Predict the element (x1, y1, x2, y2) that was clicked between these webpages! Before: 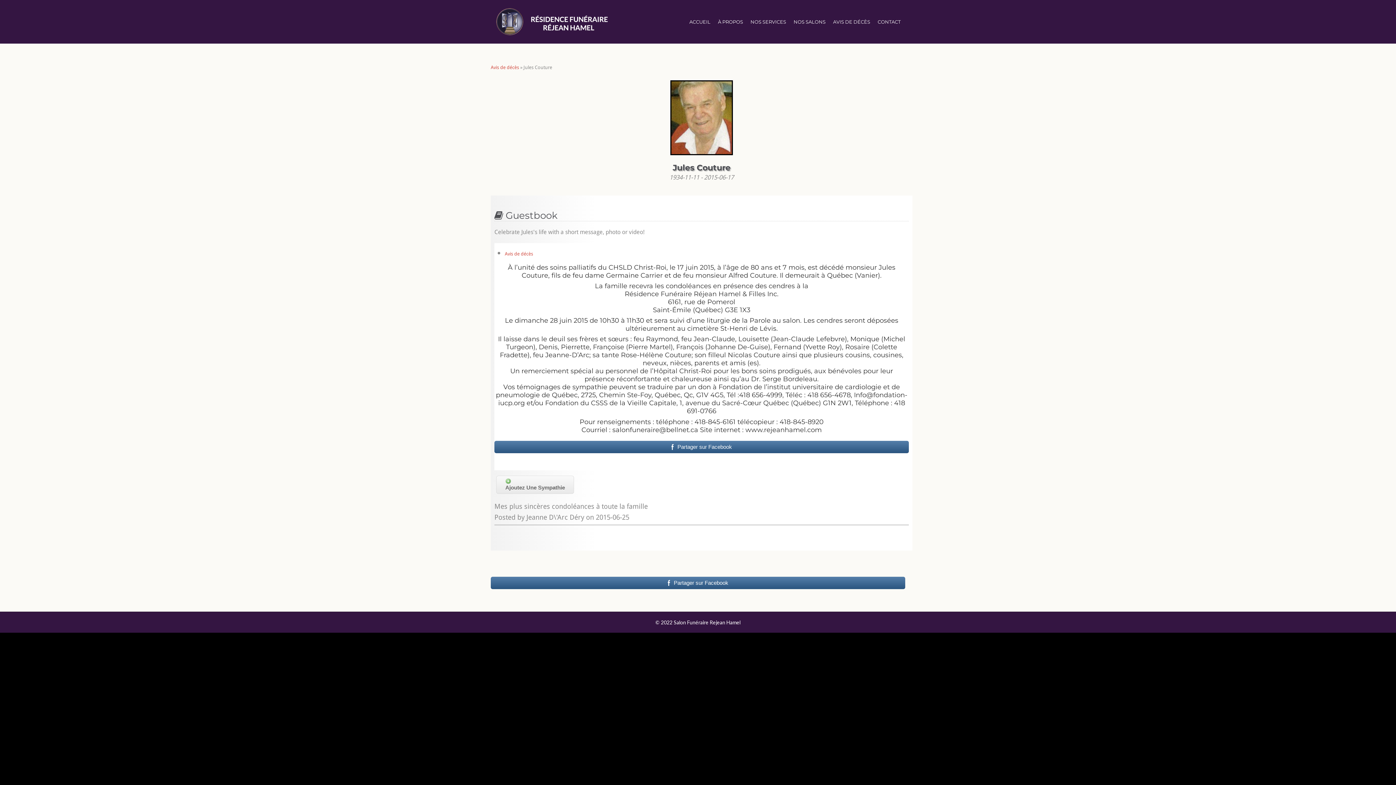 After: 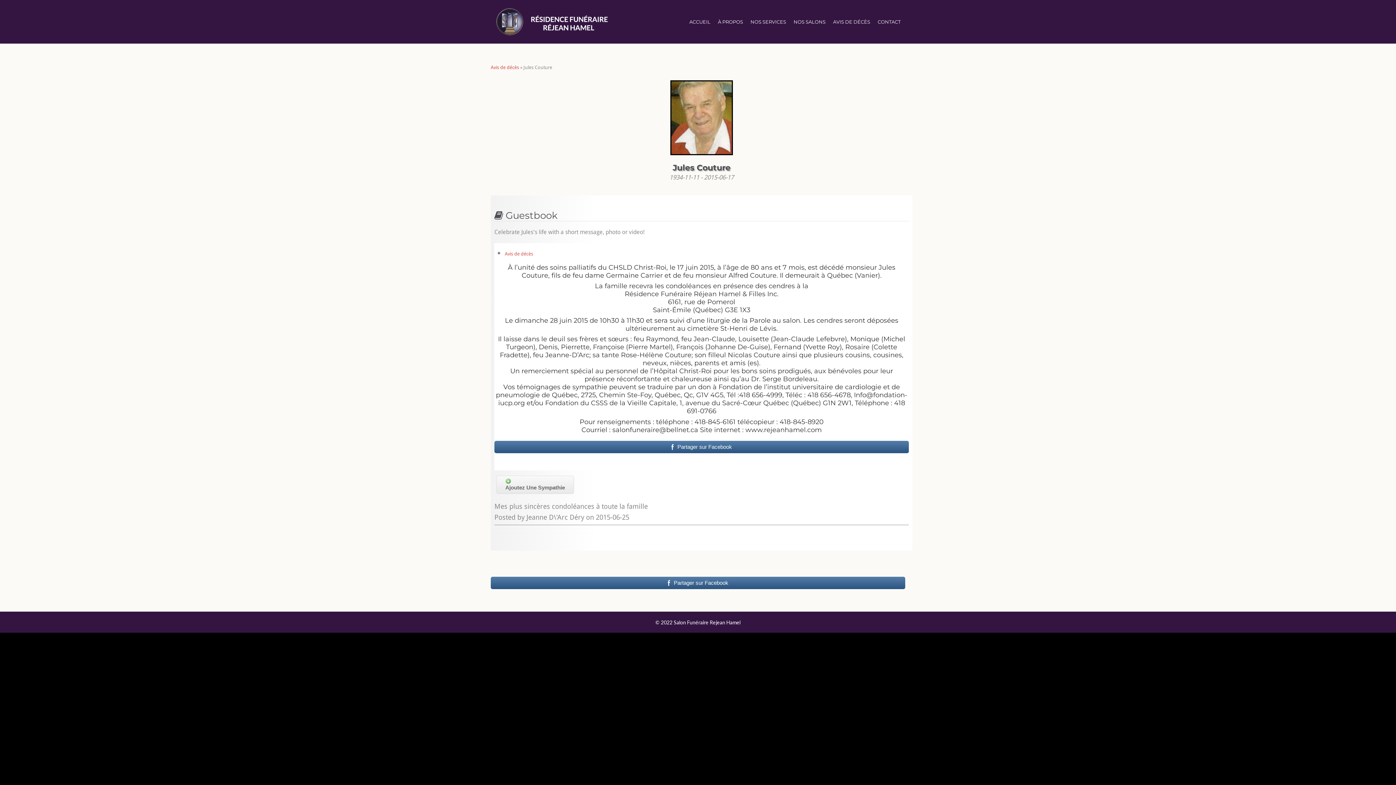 Action: bbox: (494, 440, 909, 457) label: Partager sur Facebook